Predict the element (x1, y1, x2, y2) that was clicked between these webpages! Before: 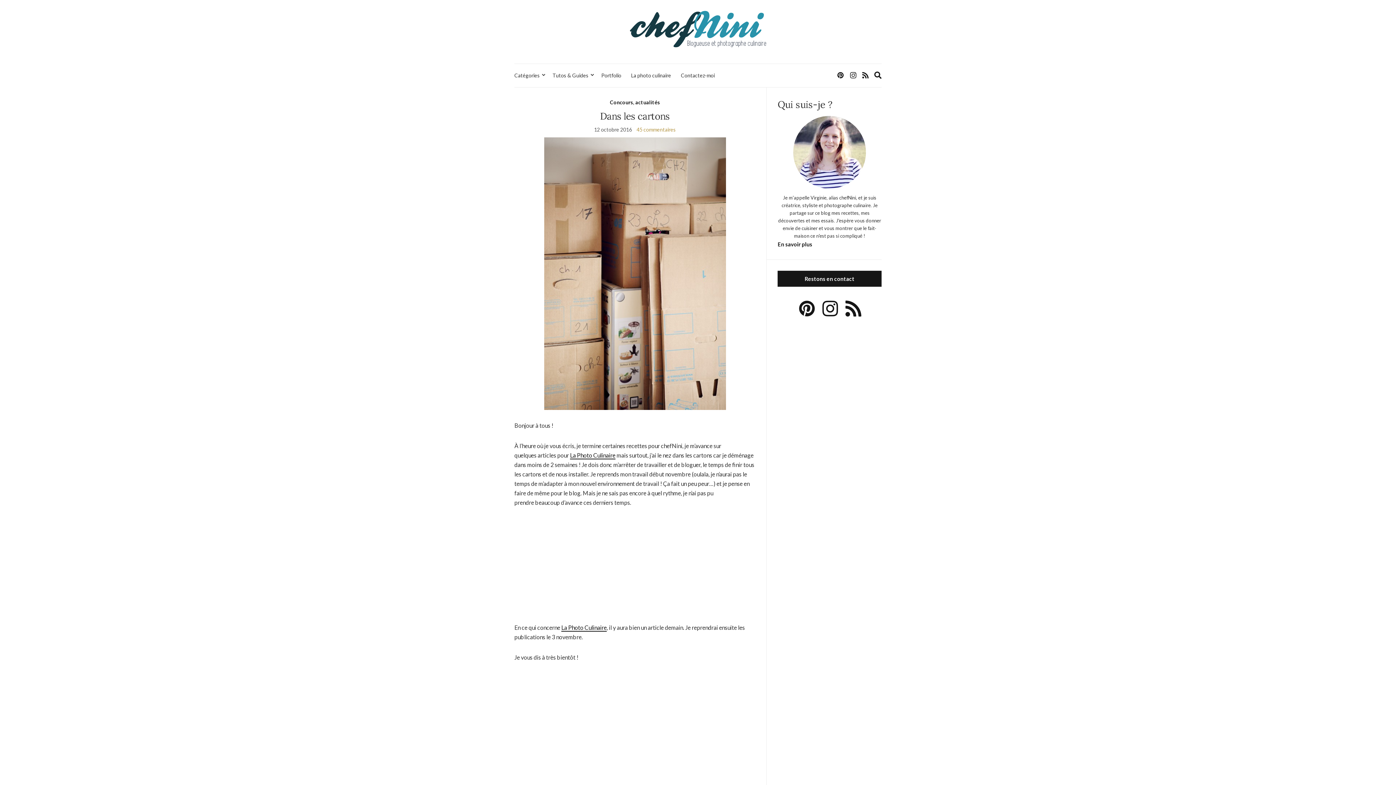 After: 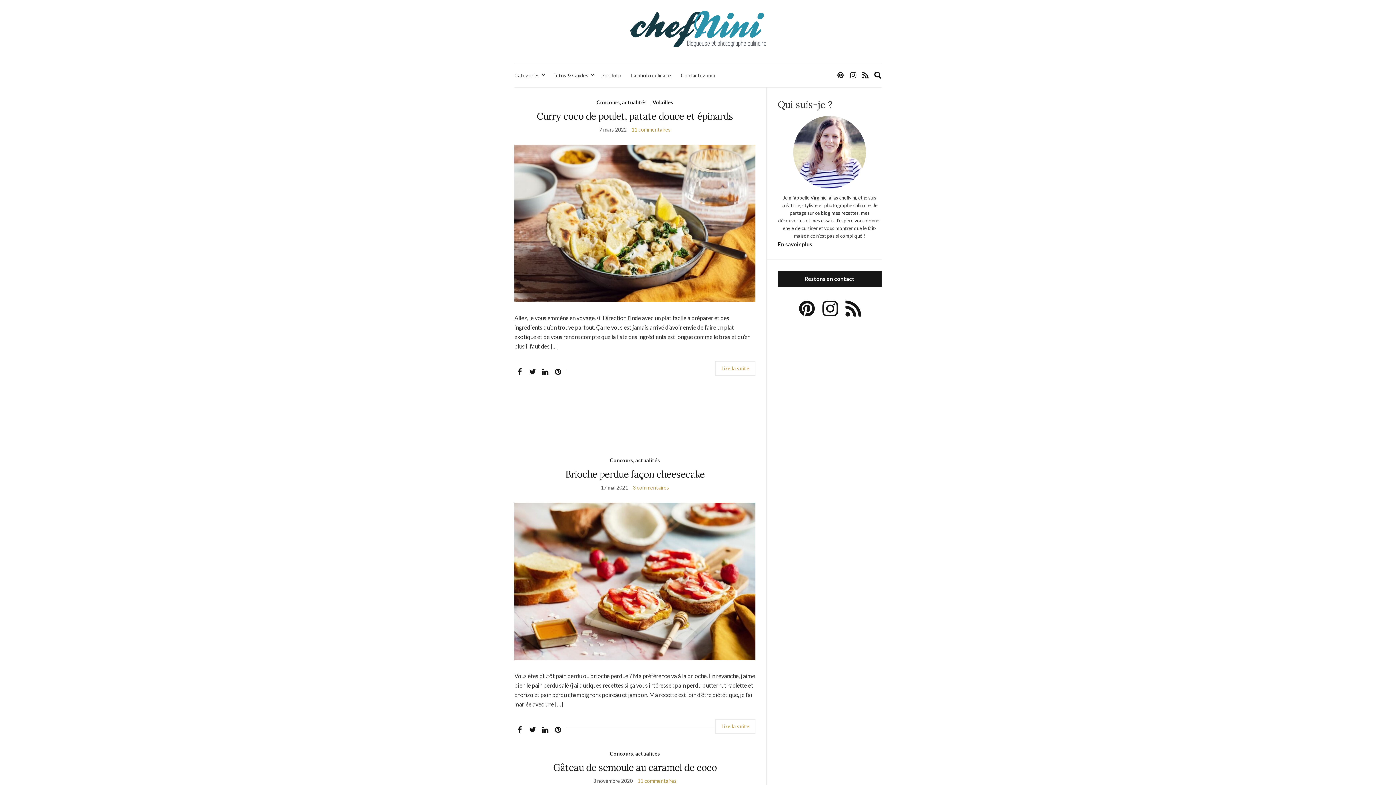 Action: label: Concours, actualités bbox: (610, 98, 660, 106)